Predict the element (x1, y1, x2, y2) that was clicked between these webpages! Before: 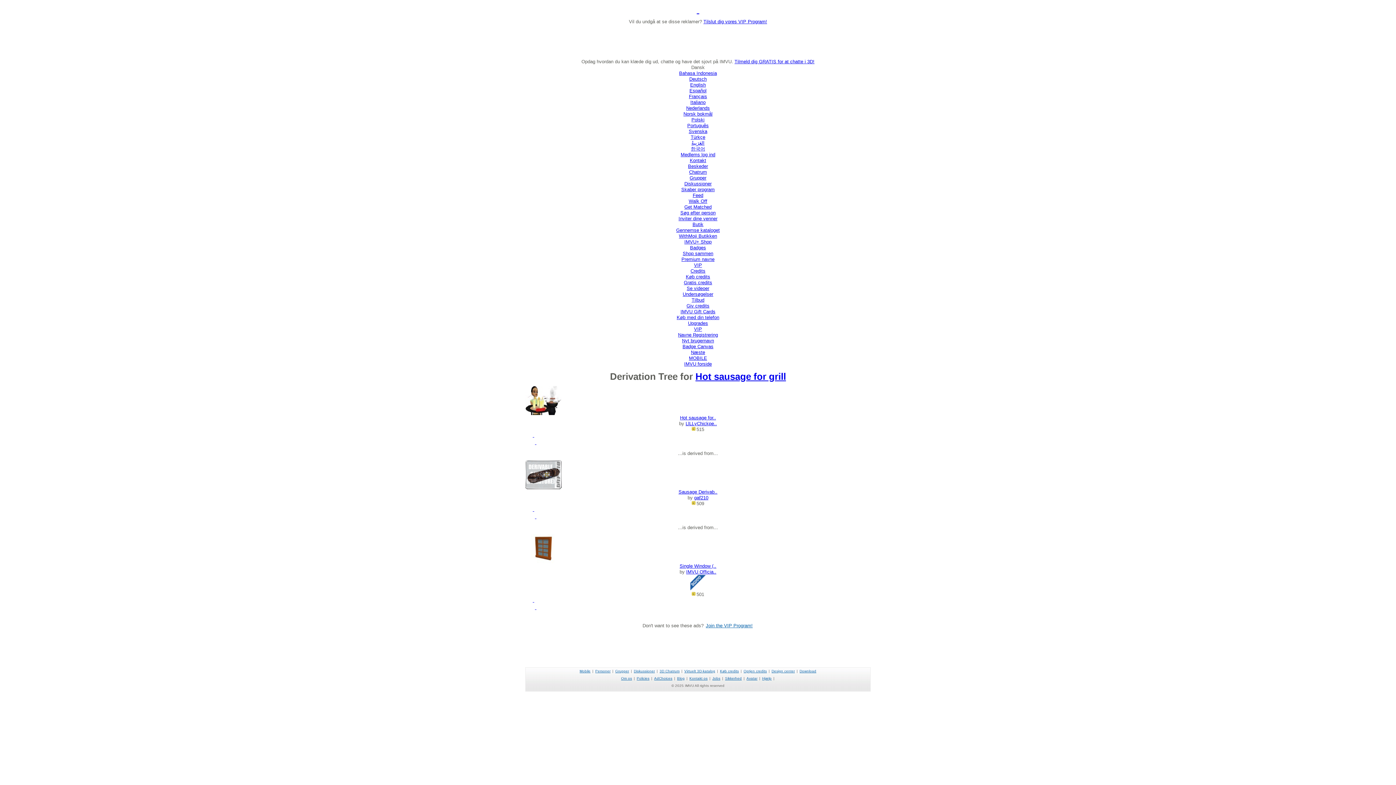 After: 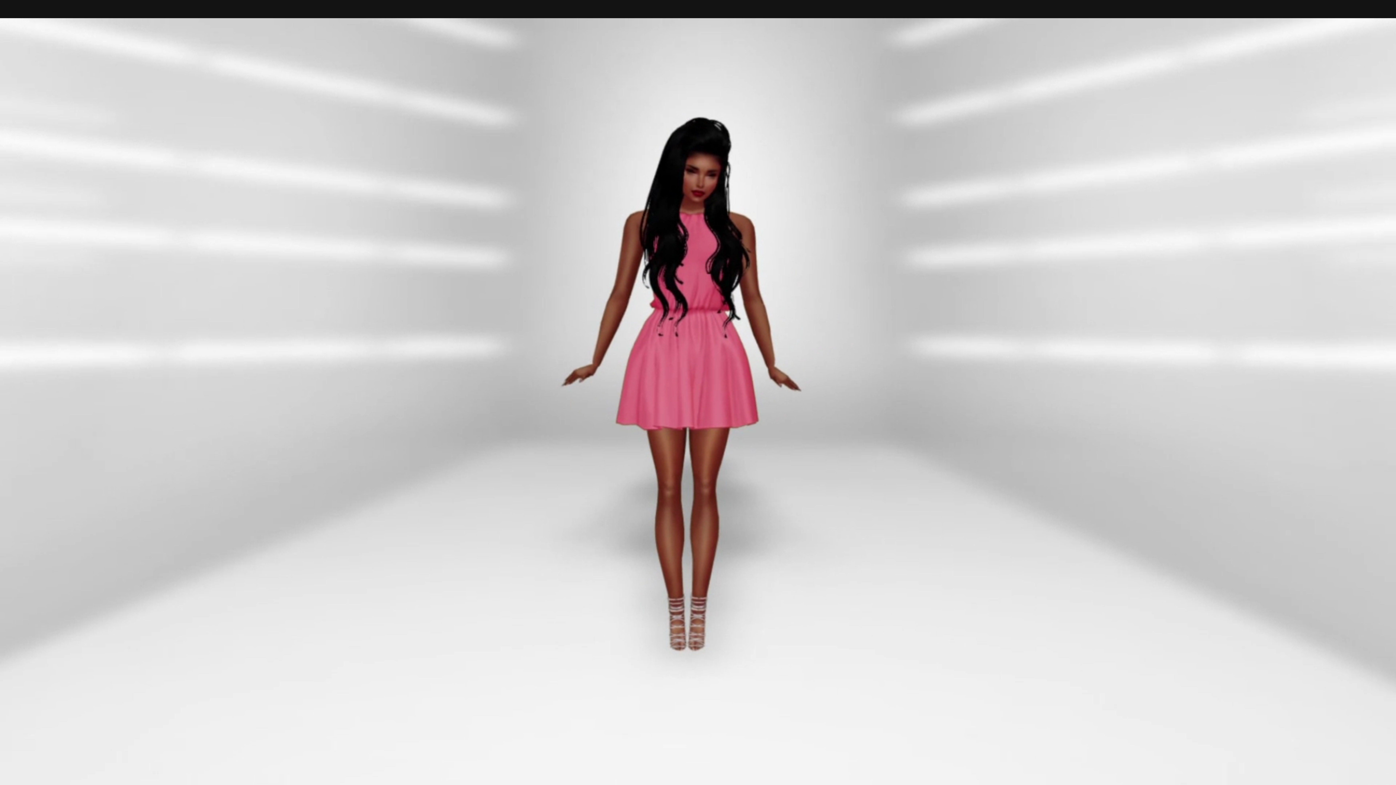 Action: bbox: (686, 274, 710, 279) label: Køb credits